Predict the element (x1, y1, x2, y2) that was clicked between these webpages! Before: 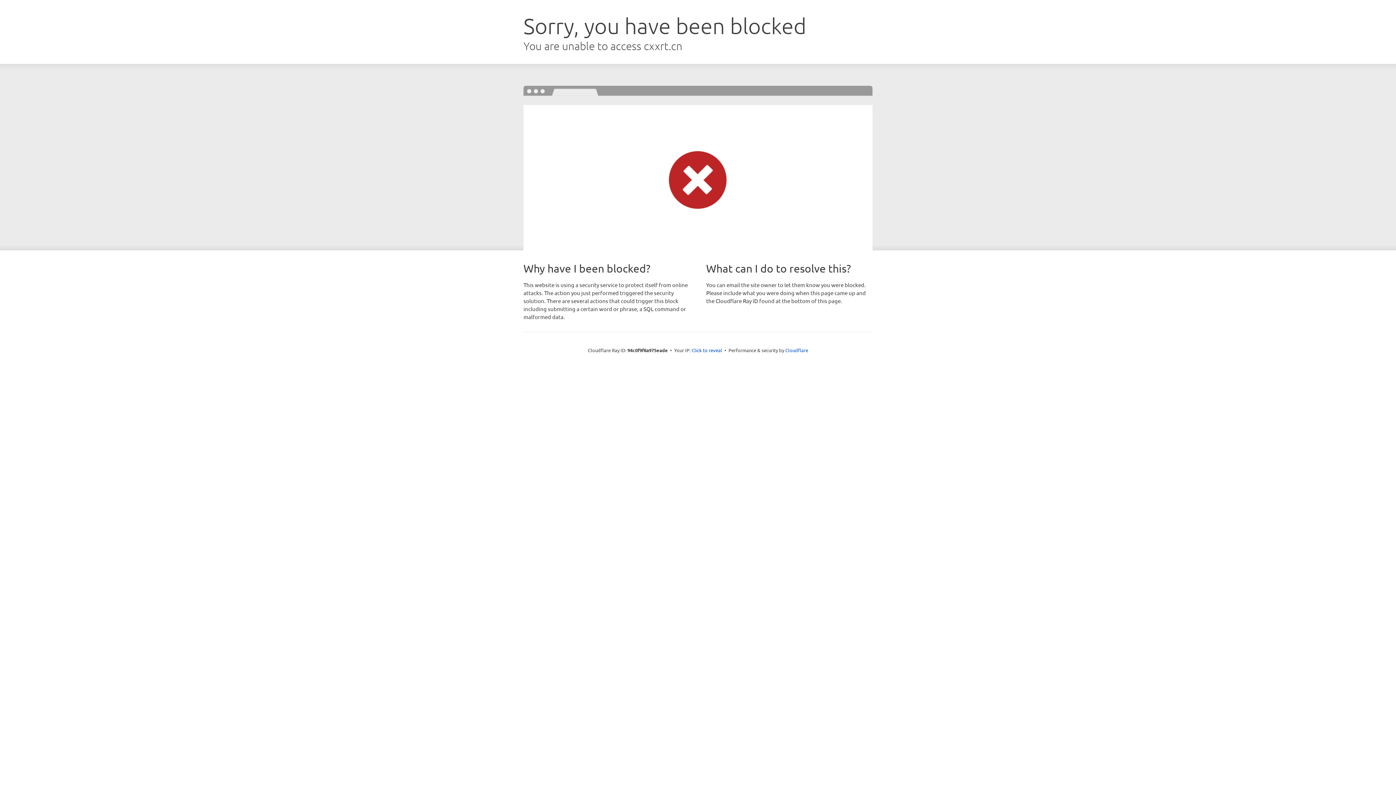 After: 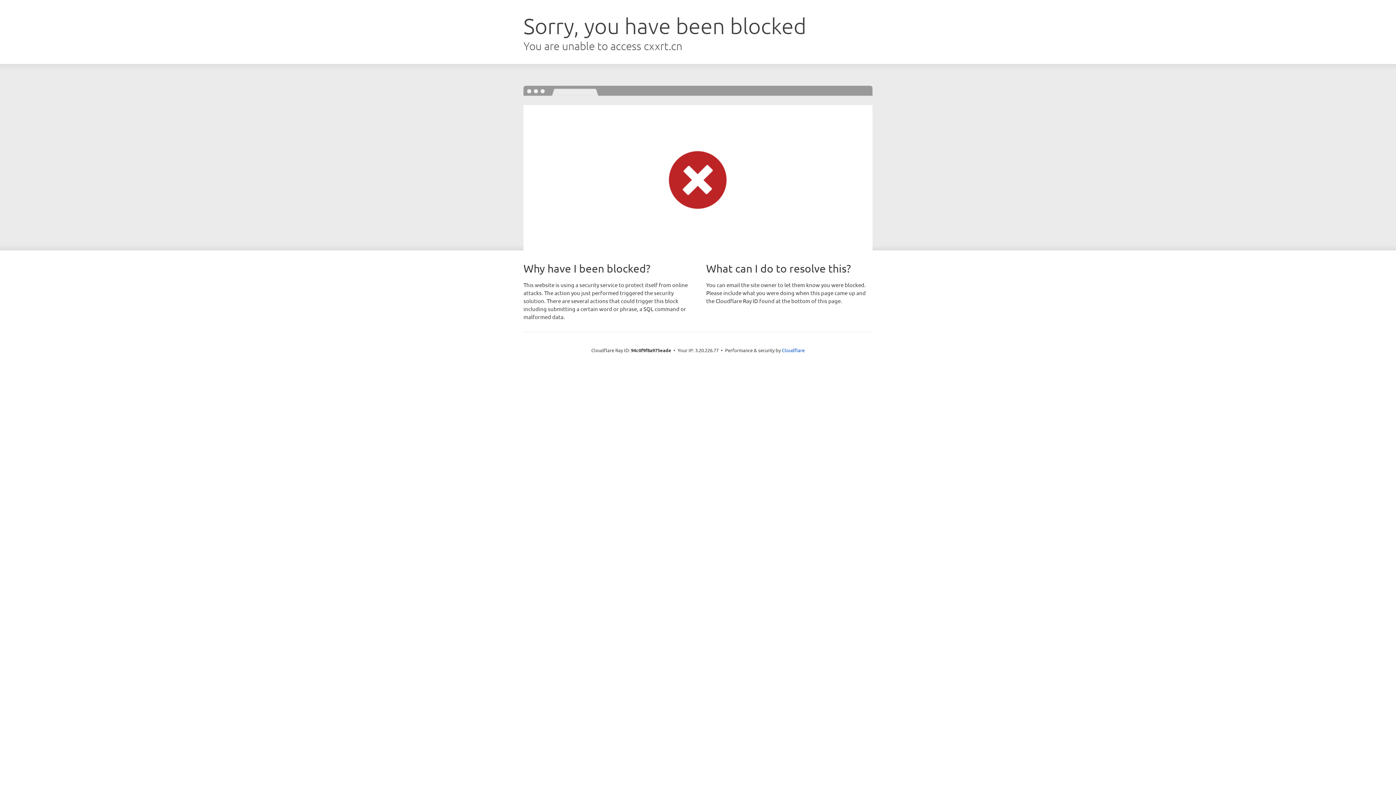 Action: label: Click to reveal bbox: (691, 346, 722, 353)